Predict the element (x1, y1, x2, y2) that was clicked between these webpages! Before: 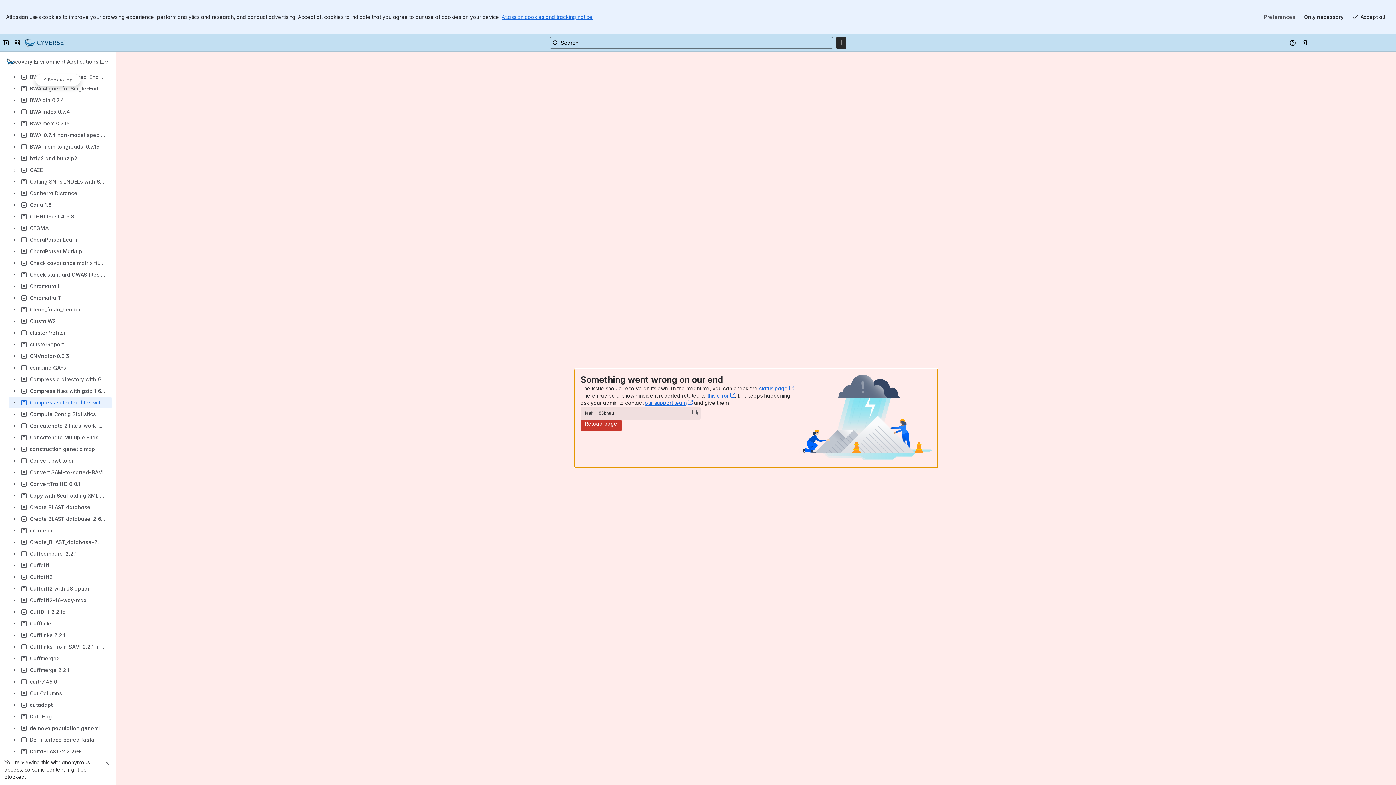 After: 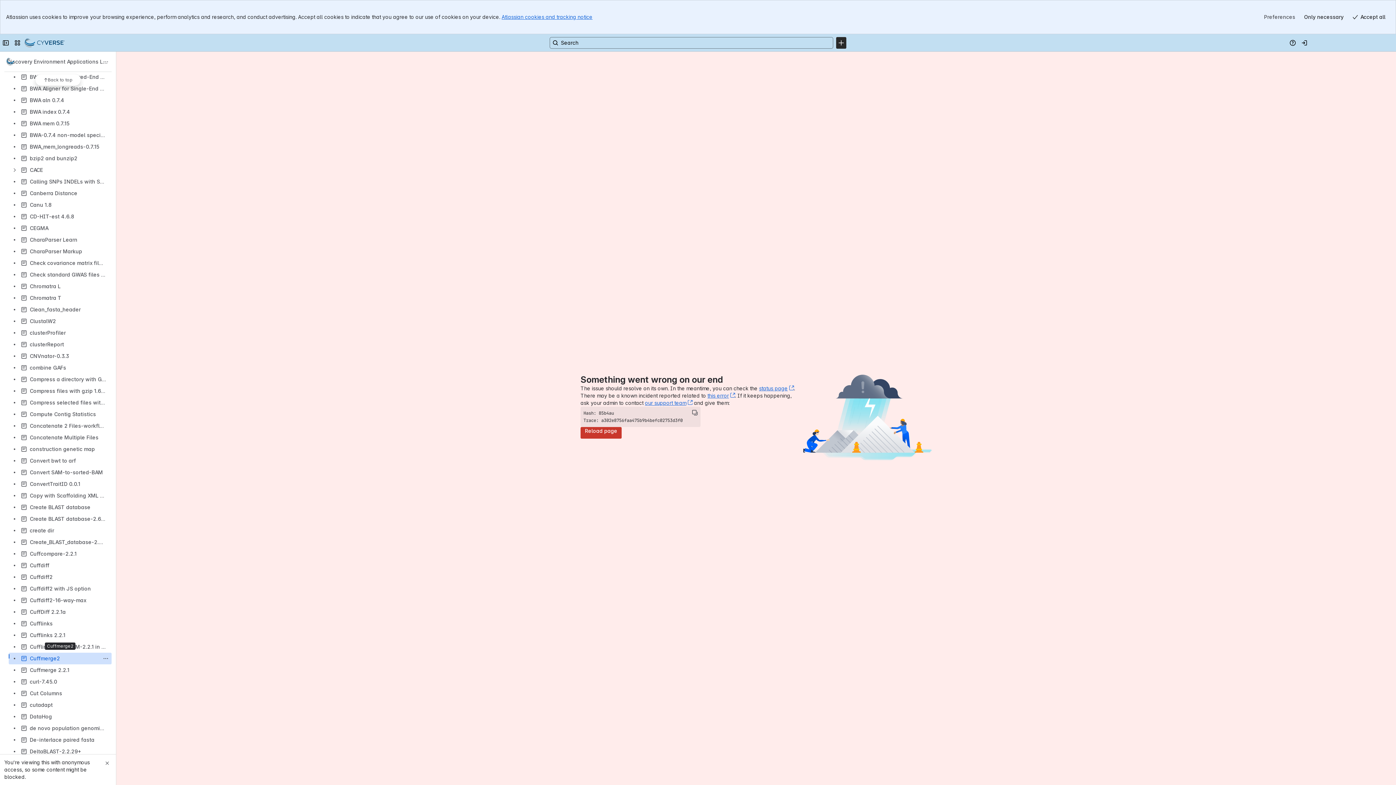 Action: bbox: (8, 653, 111, 664) label: Cuffmerge2